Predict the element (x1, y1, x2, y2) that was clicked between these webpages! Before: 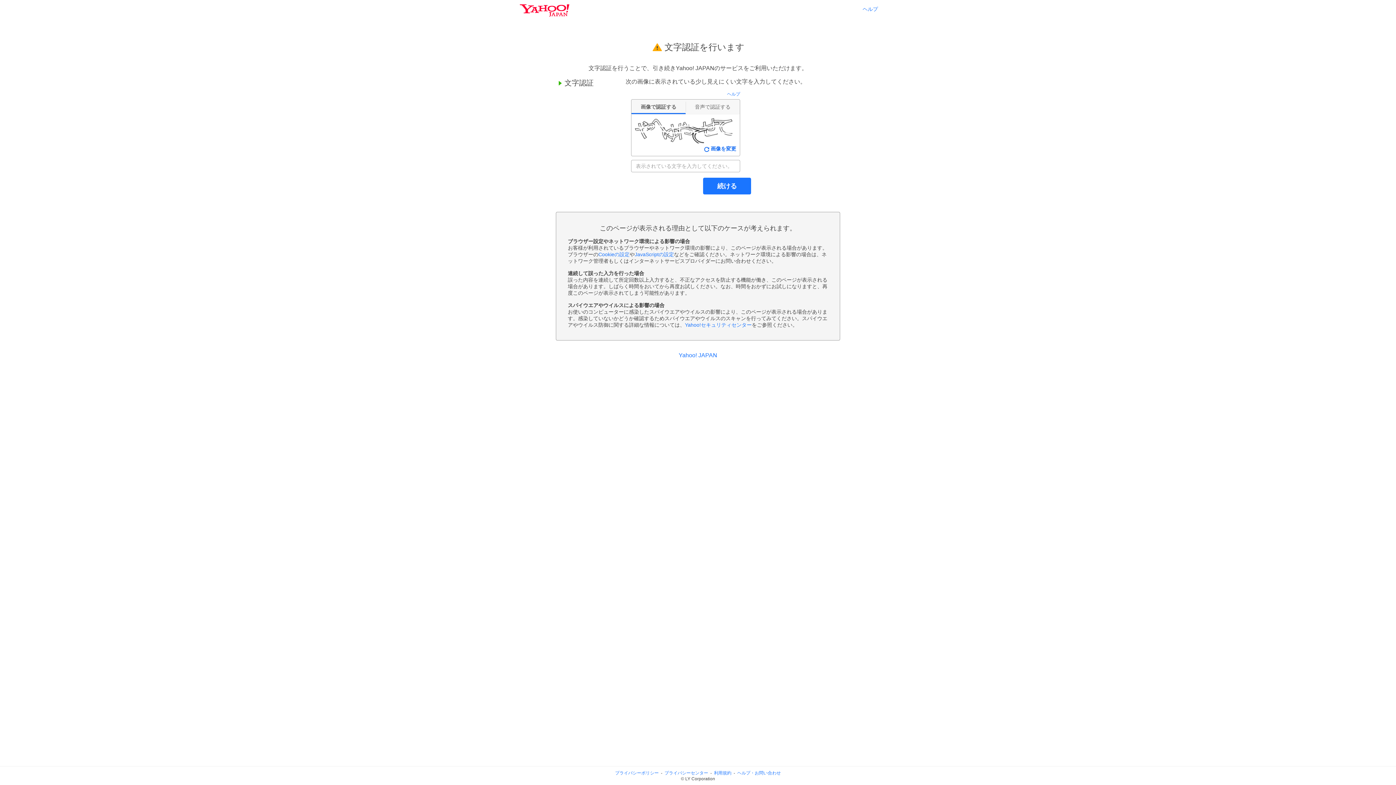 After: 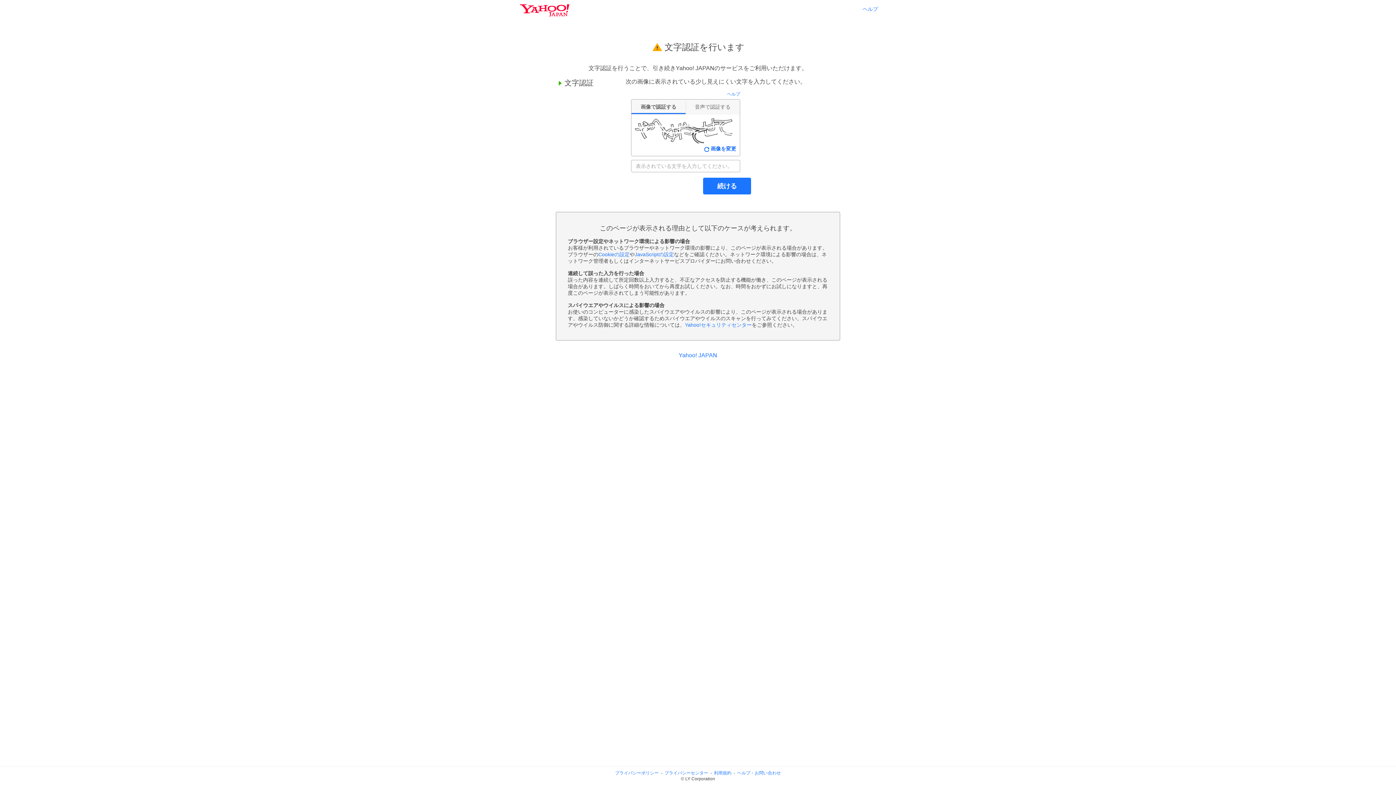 Action: bbox: (634, 251, 674, 257) label: JavaScriptの設定